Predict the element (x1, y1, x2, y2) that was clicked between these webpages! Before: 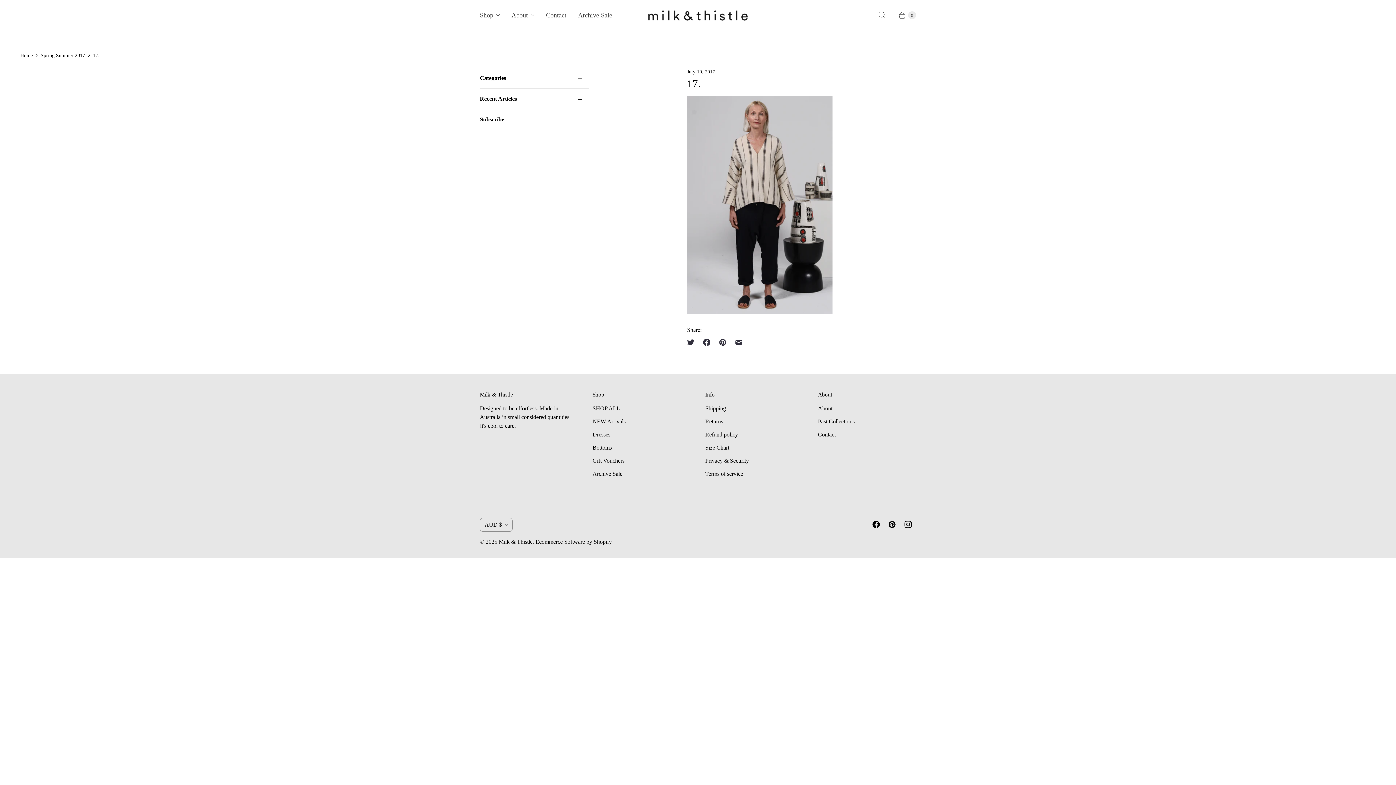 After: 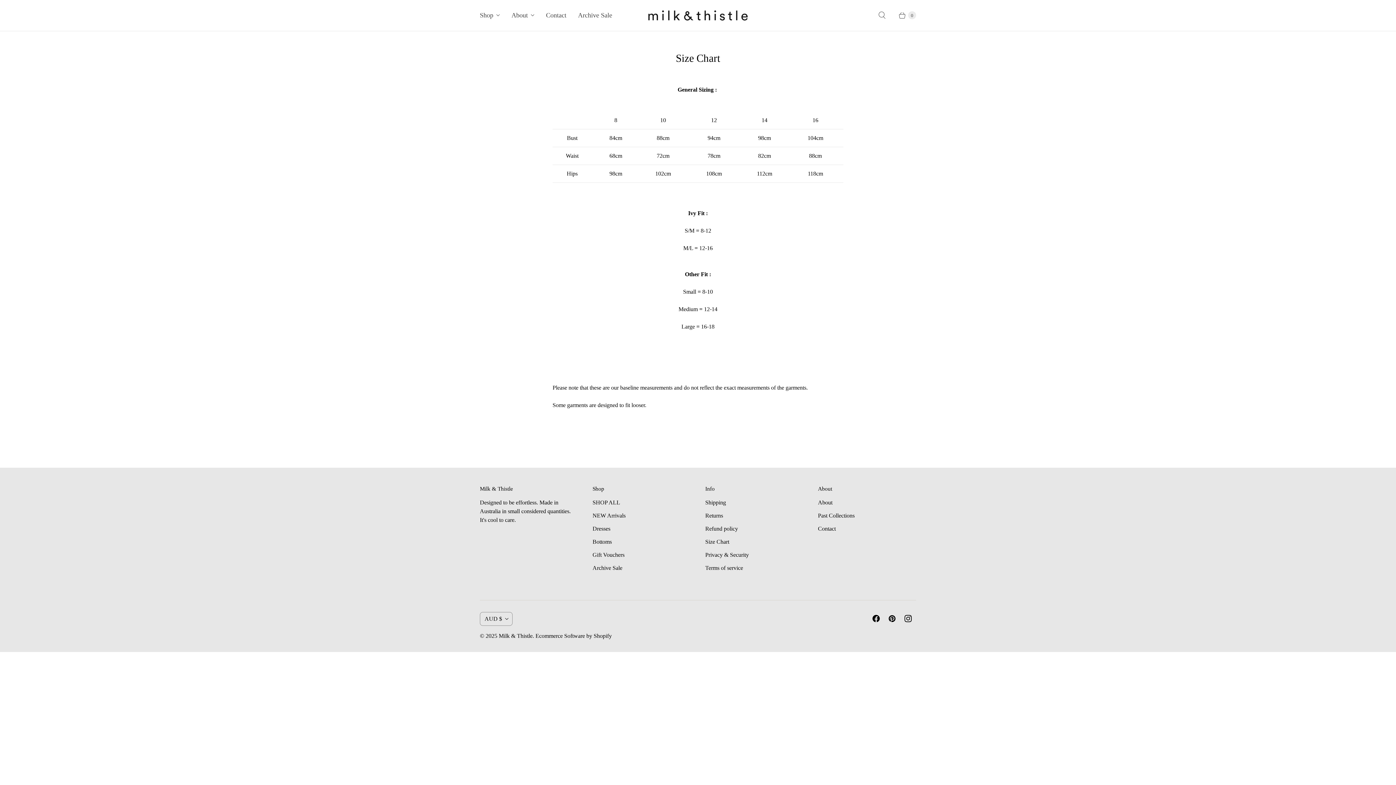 Action: label: Size Chart bbox: (705, 444, 729, 450)